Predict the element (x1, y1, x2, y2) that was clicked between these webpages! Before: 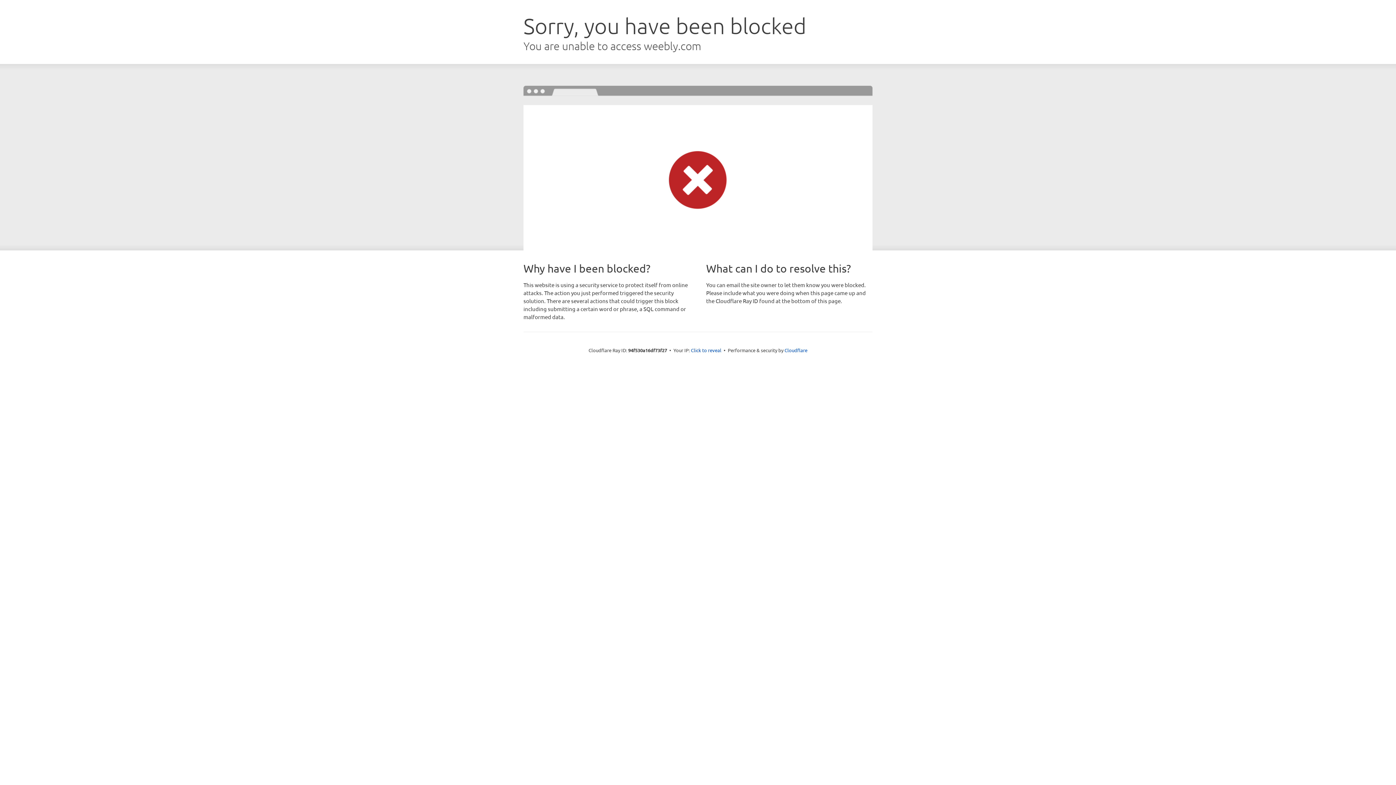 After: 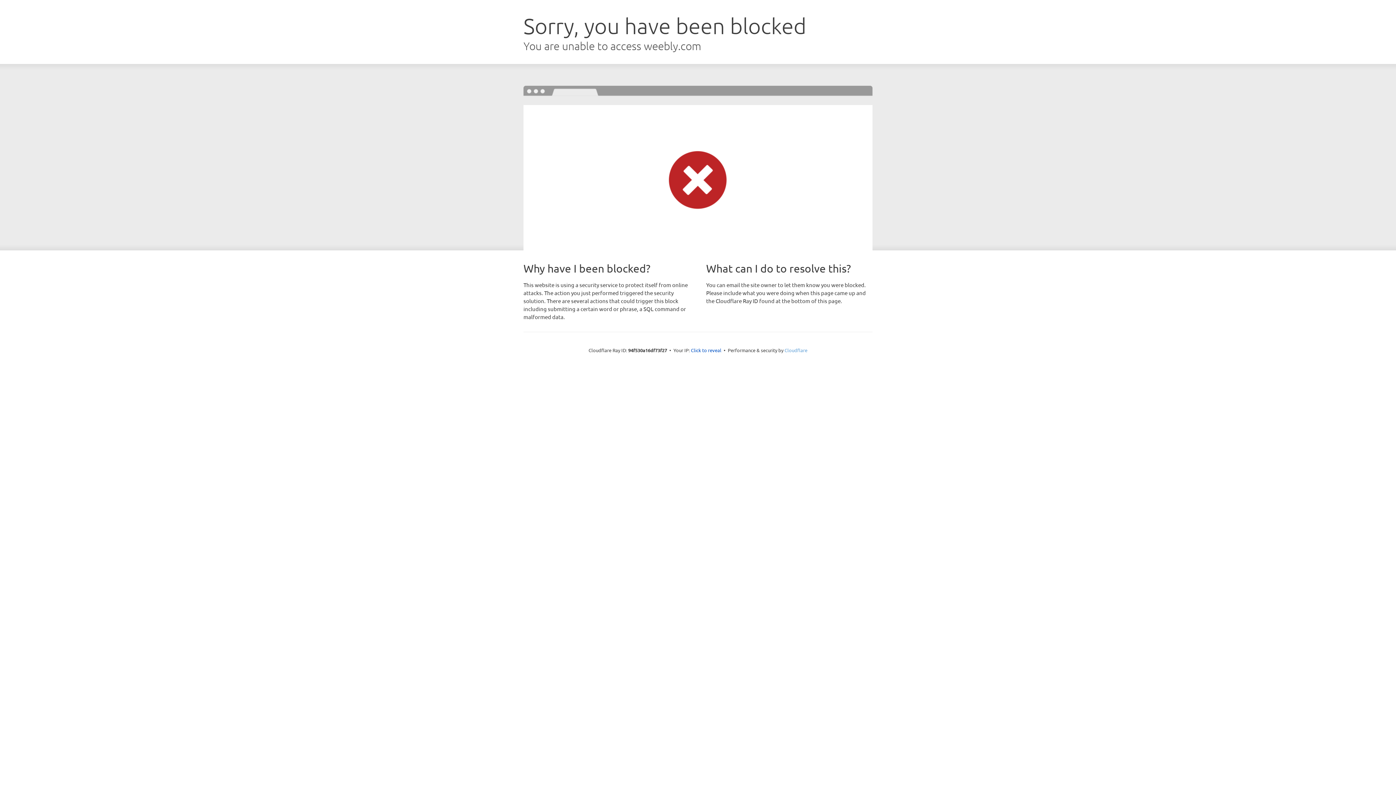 Action: bbox: (784, 347, 807, 353) label: Cloudflare